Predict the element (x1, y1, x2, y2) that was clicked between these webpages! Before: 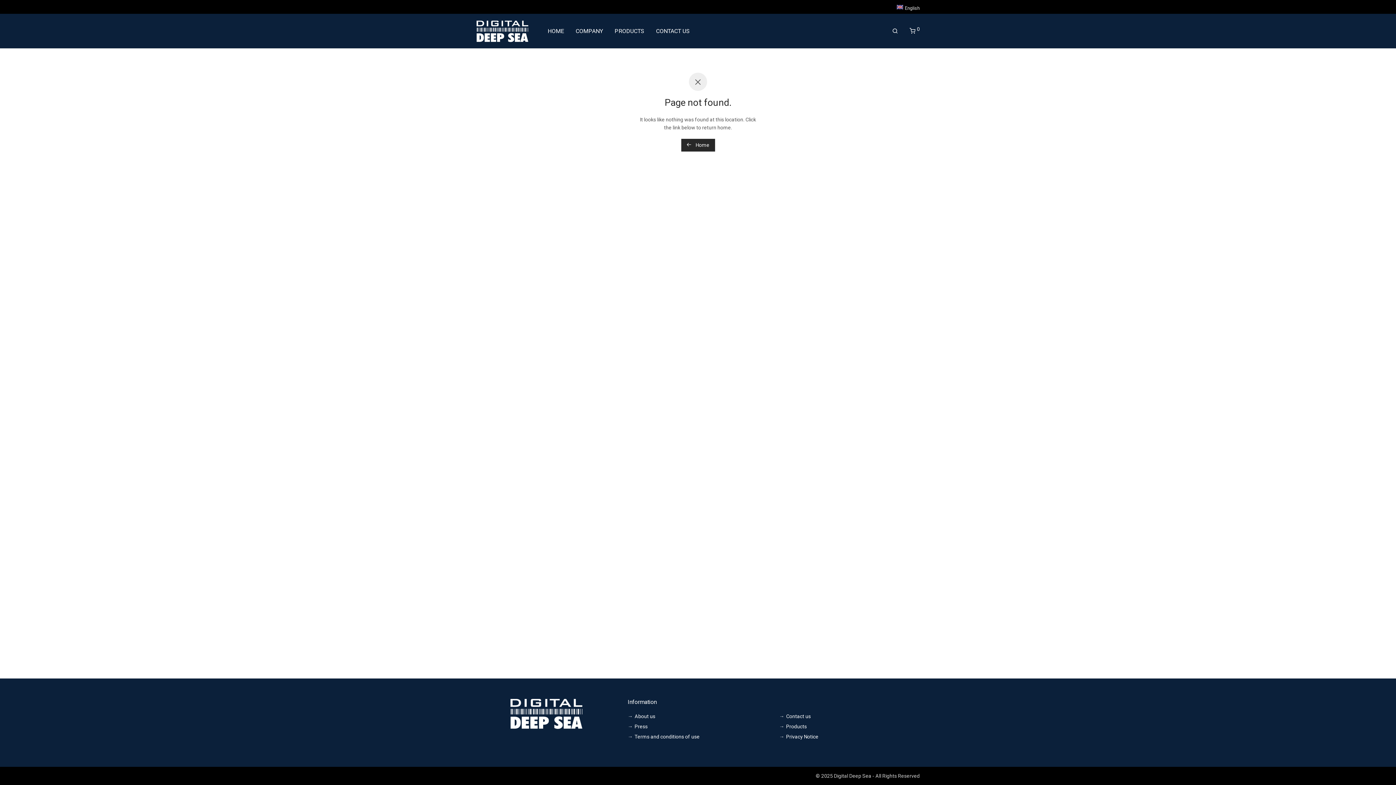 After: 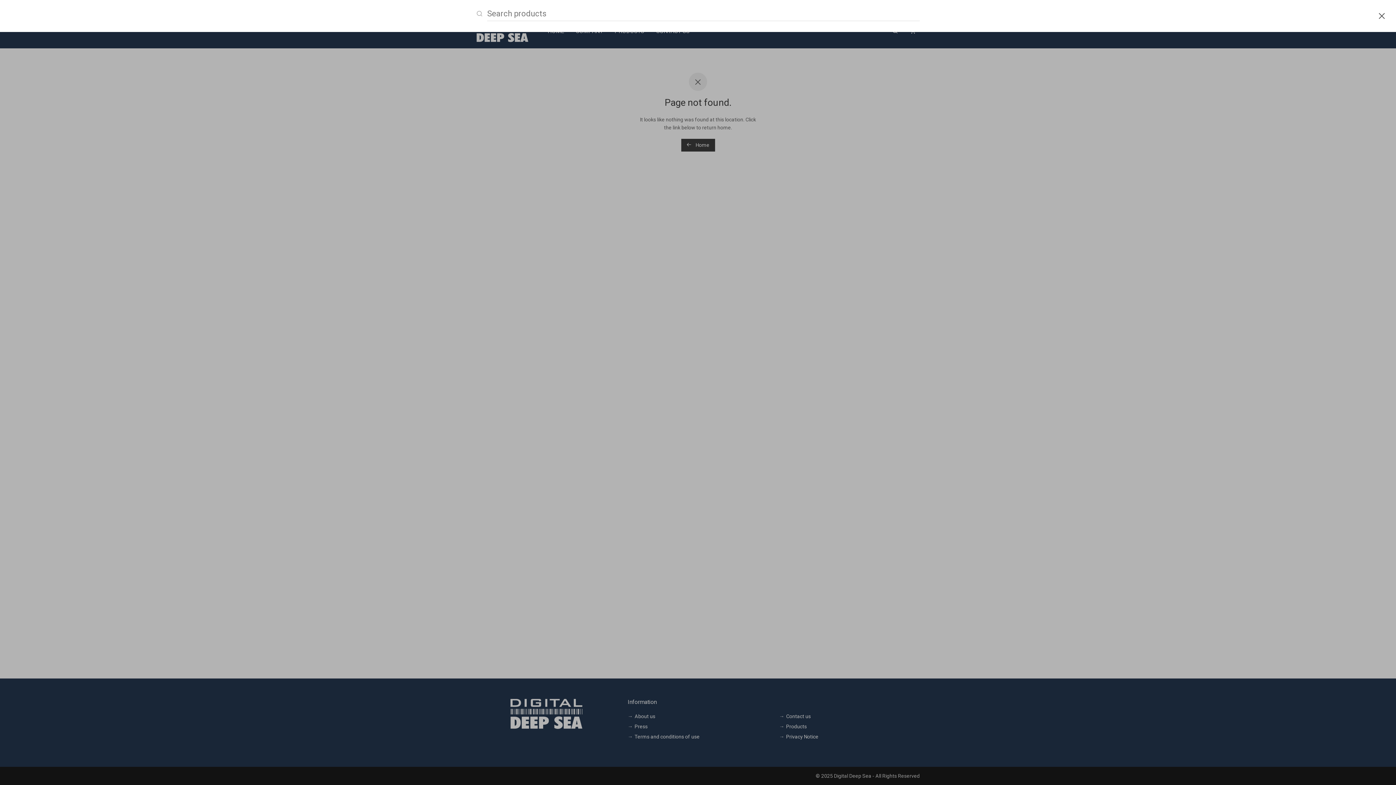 Action: bbox: (886, 22, 904, 40) label: Search